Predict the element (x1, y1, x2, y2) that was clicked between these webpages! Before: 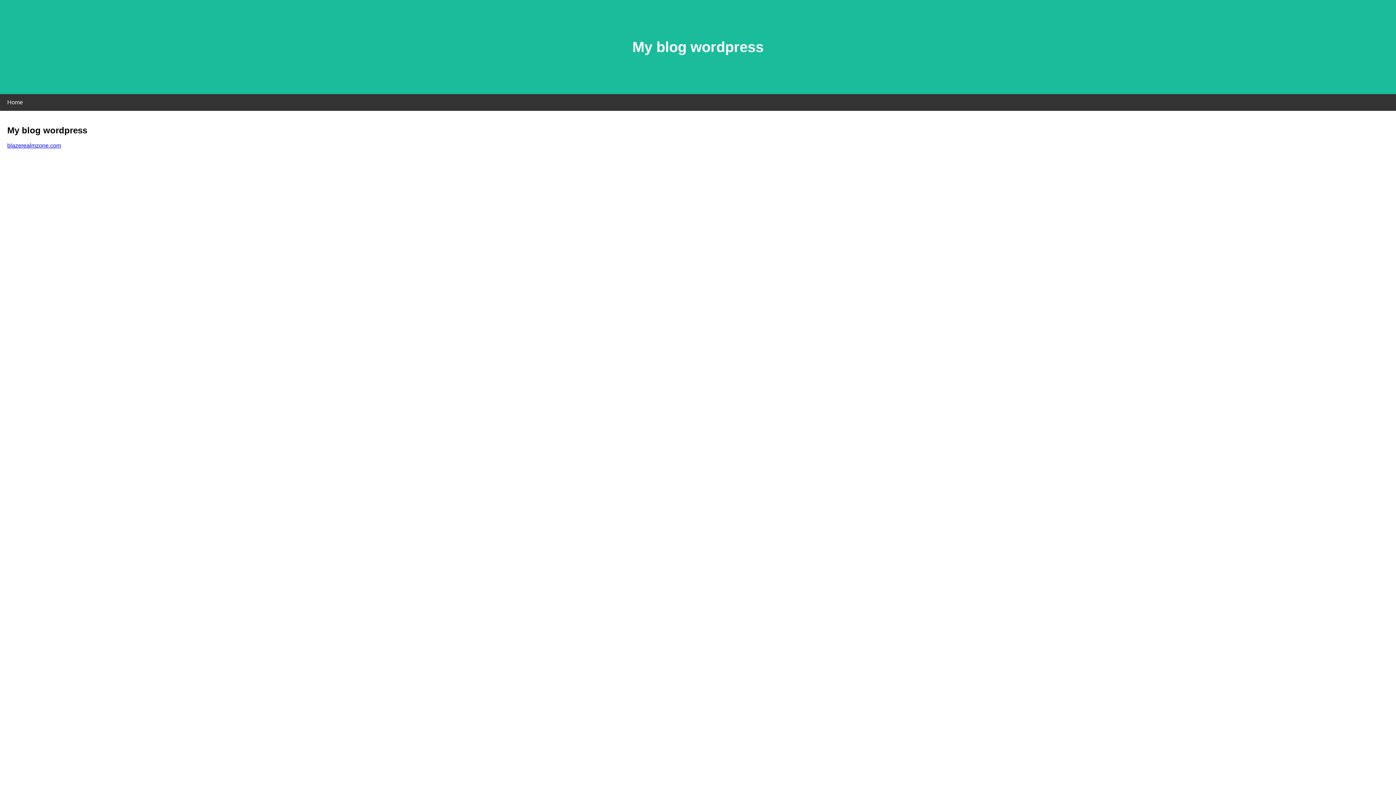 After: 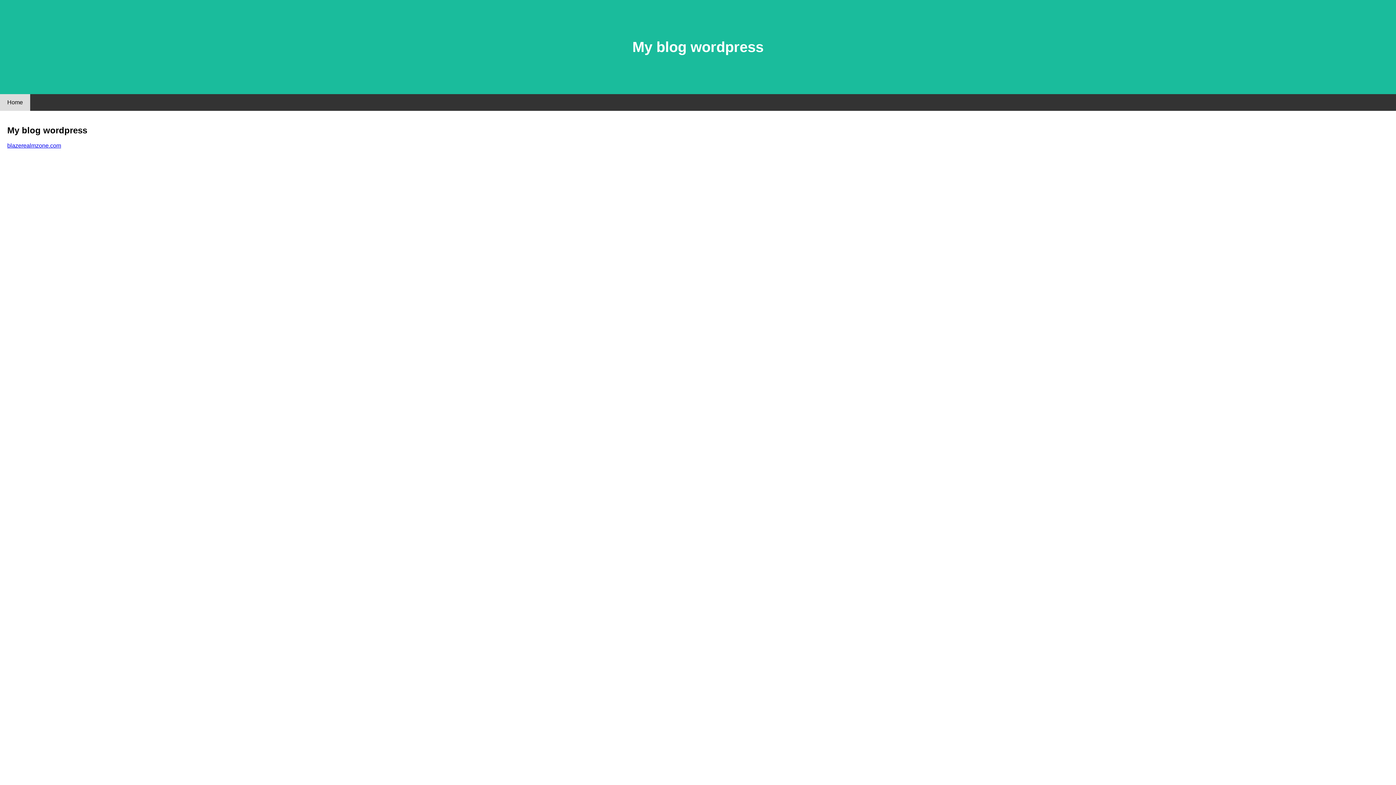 Action: label: Home bbox: (0, 94, 30, 110)